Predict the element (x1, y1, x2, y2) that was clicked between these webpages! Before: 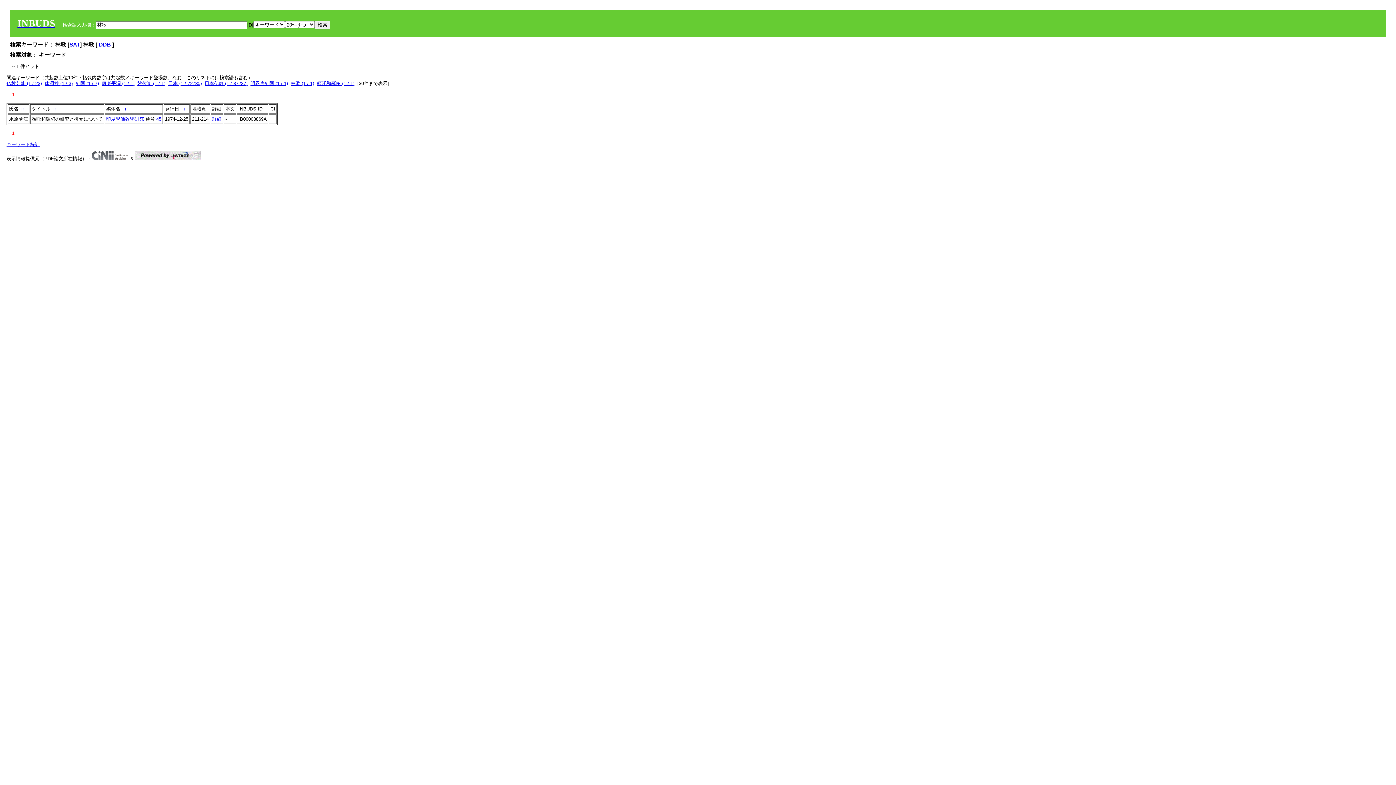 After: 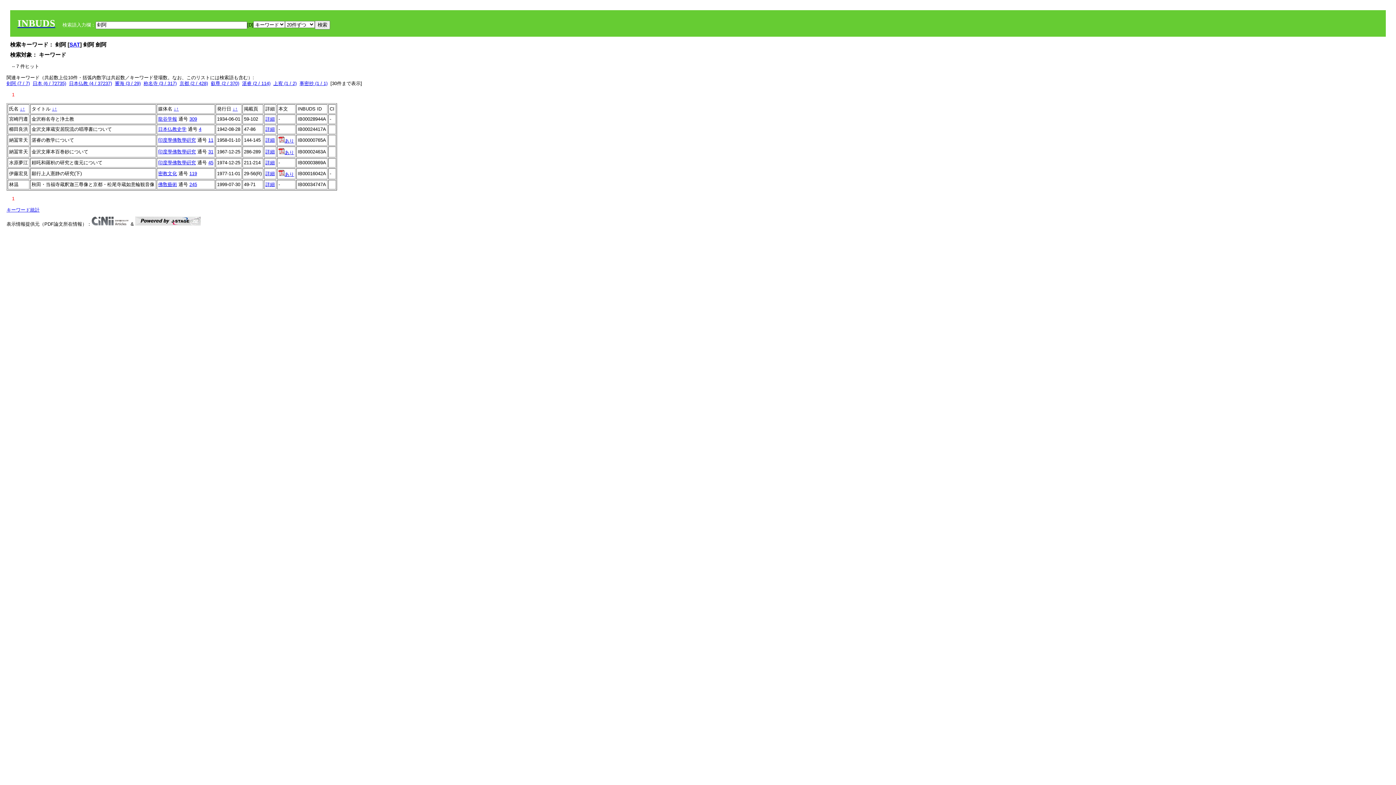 Action: bbox: (75, 80, 98, 86) label: 剣阿 (1 / 7)